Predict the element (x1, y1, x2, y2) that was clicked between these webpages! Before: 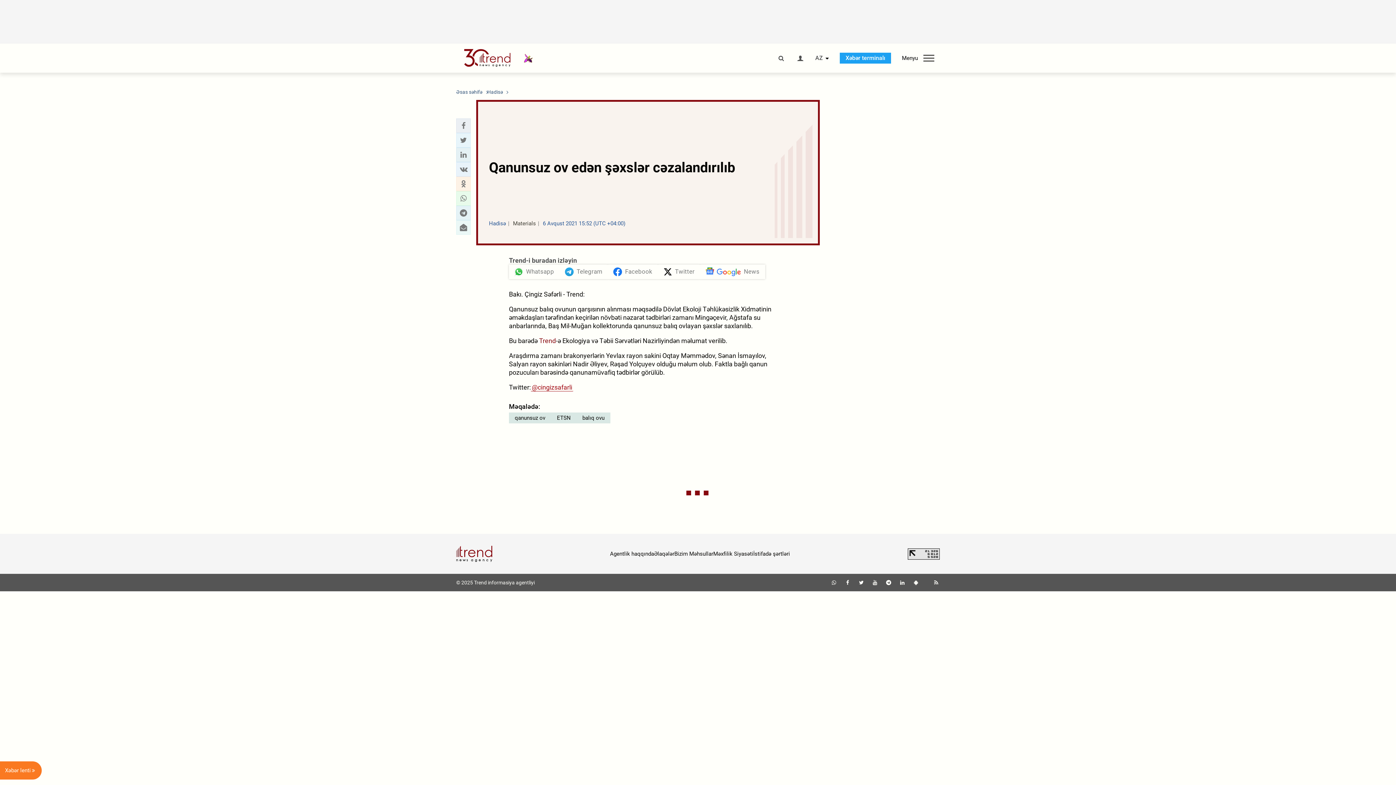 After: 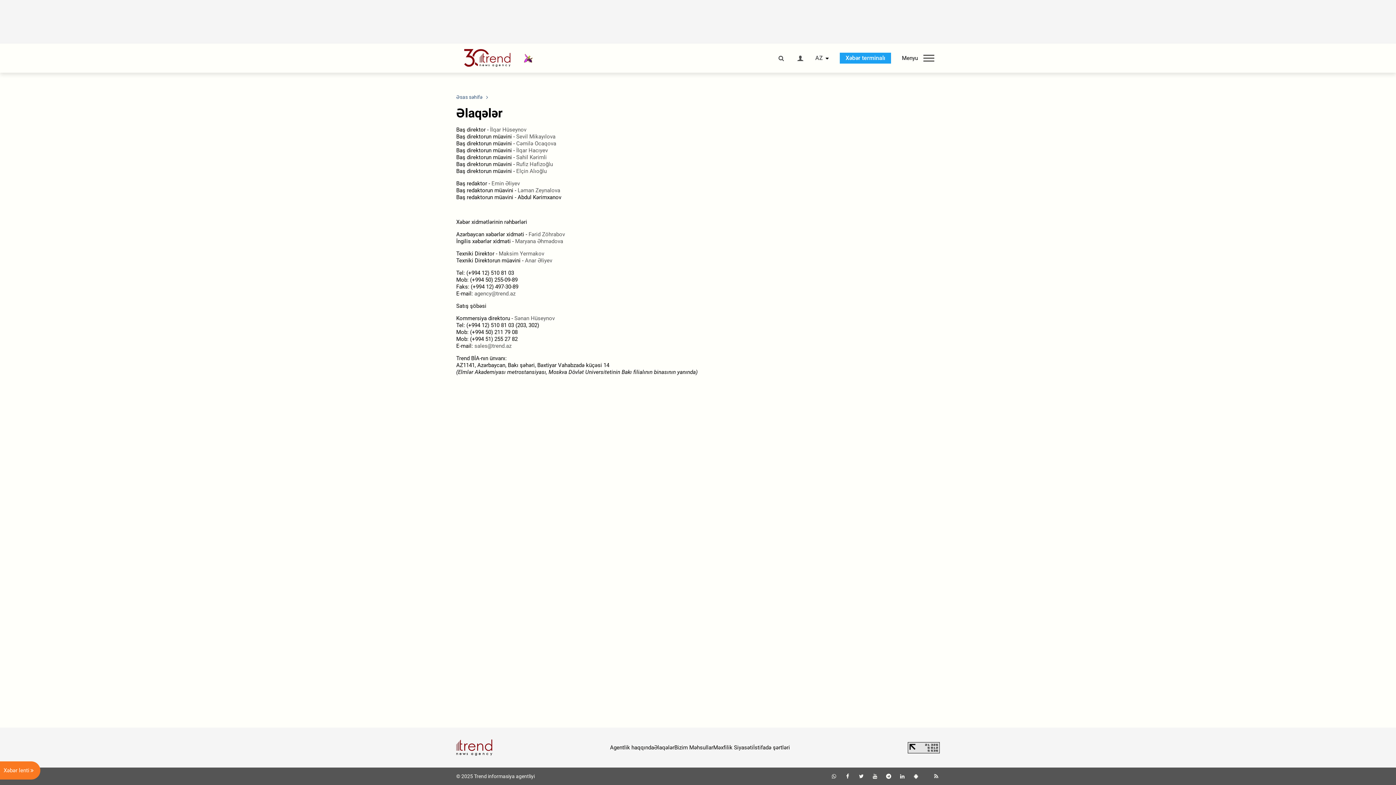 Action: label: Əlaqələr bbox: (654, 550, 674, 557)